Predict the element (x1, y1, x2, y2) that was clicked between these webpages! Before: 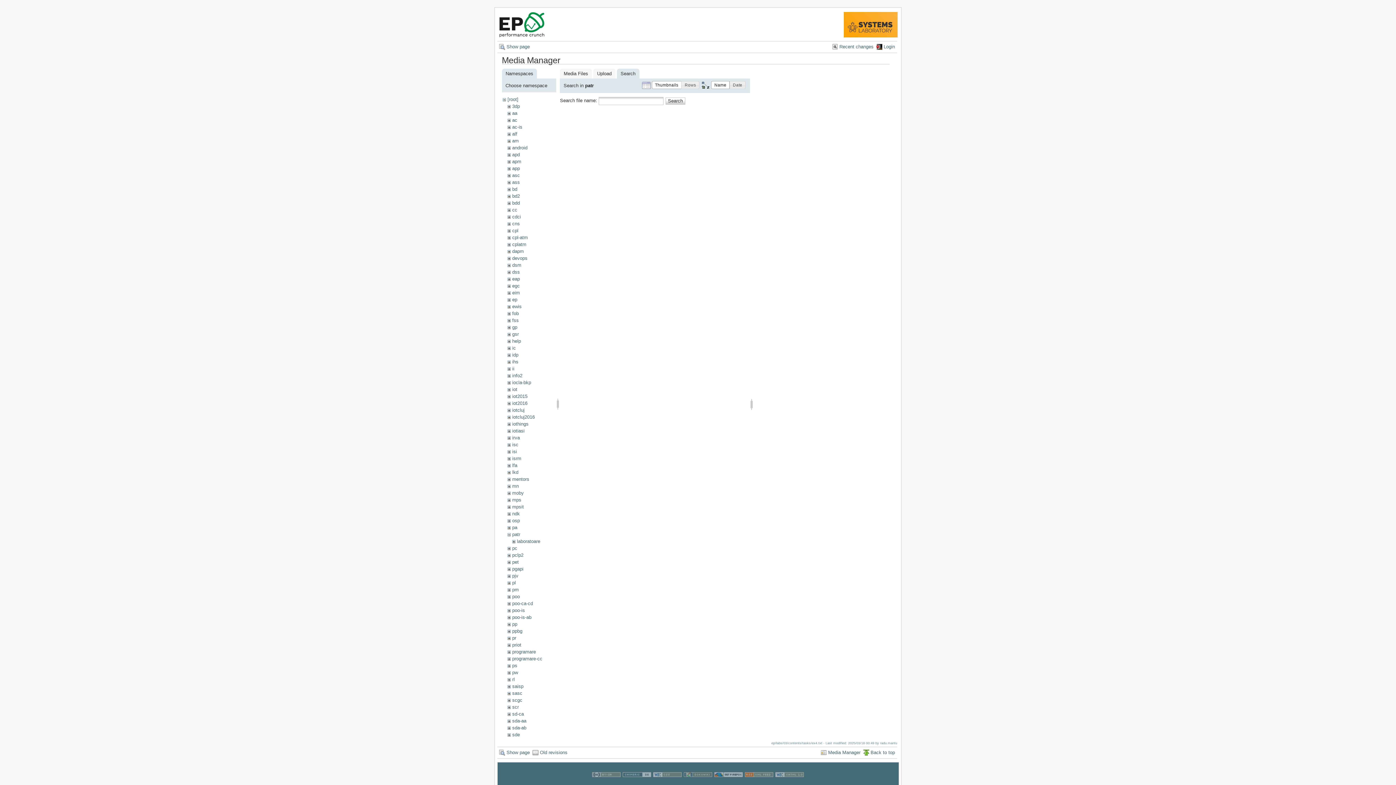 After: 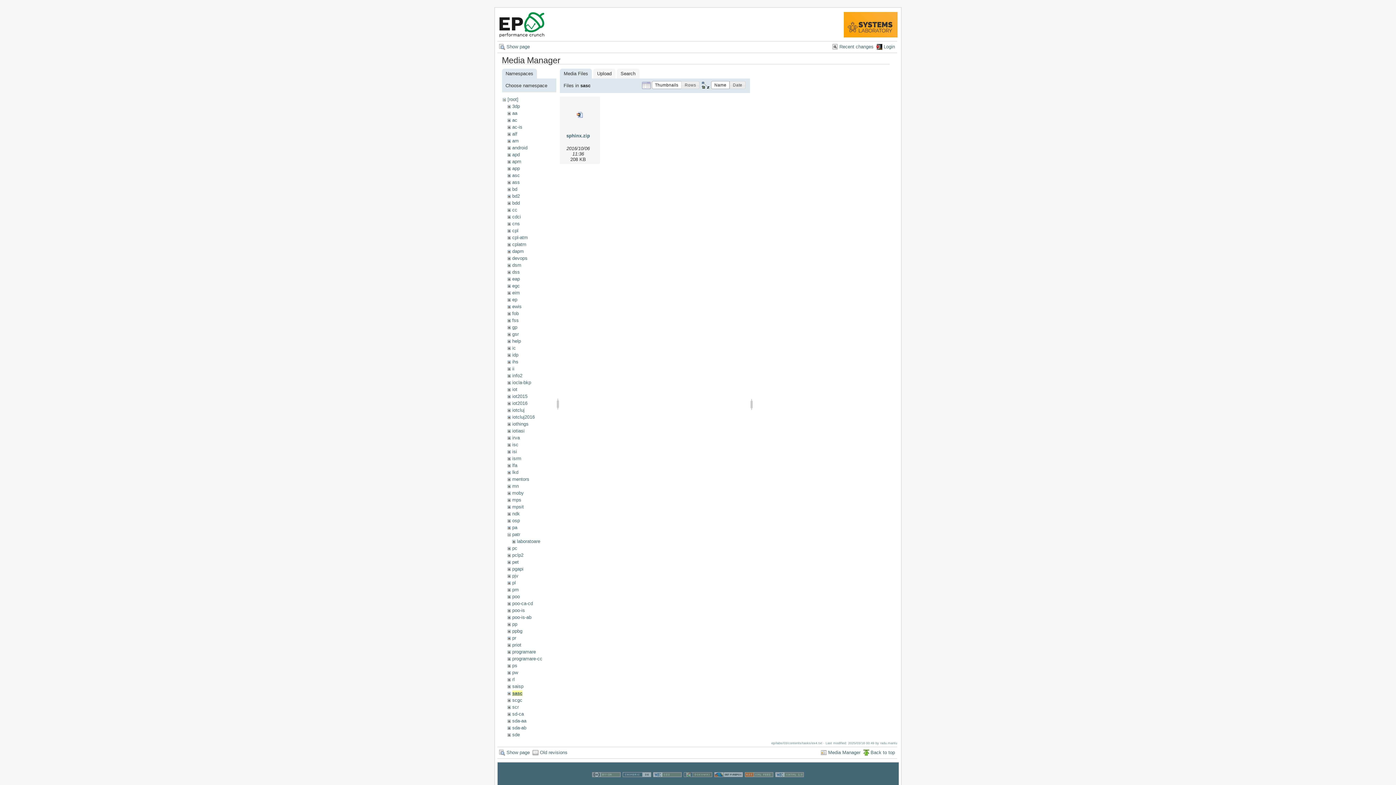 Action: bbox: (512, 690, 522, 696) label: sasc